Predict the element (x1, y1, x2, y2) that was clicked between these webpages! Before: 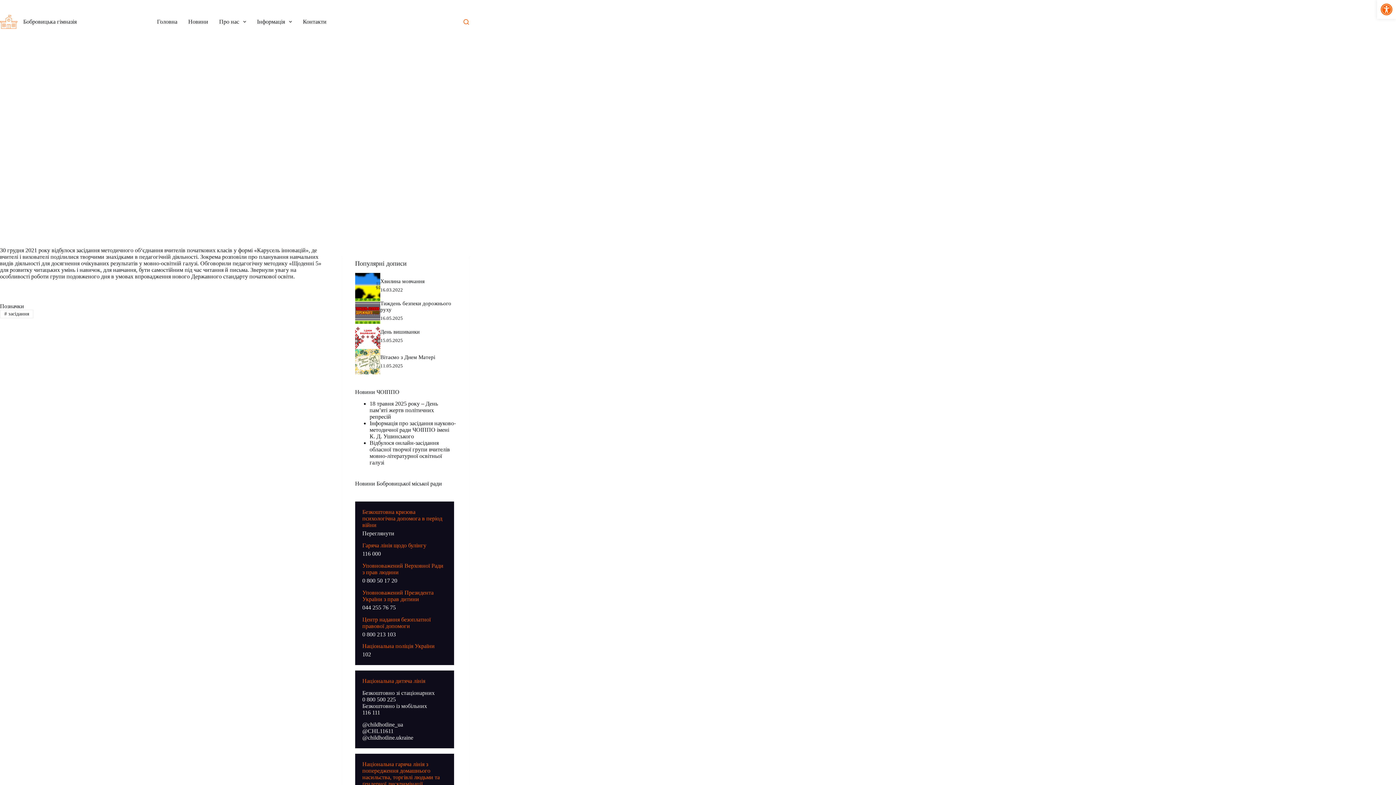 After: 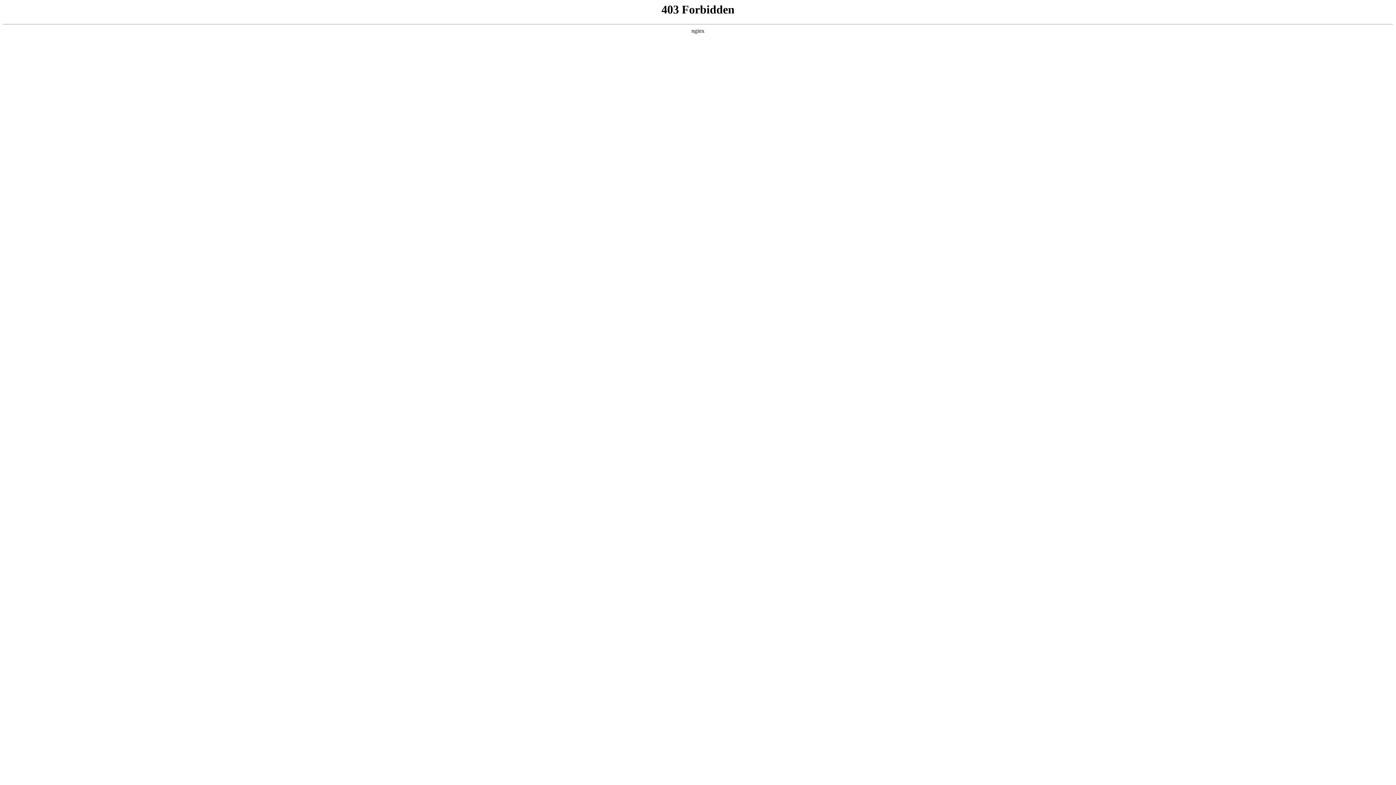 Action: bbox: (369, 440, 450, 465) label: Відбулося онлайн-засідання обласної творчої групи вчителів мовно-літературної освітньої галузі